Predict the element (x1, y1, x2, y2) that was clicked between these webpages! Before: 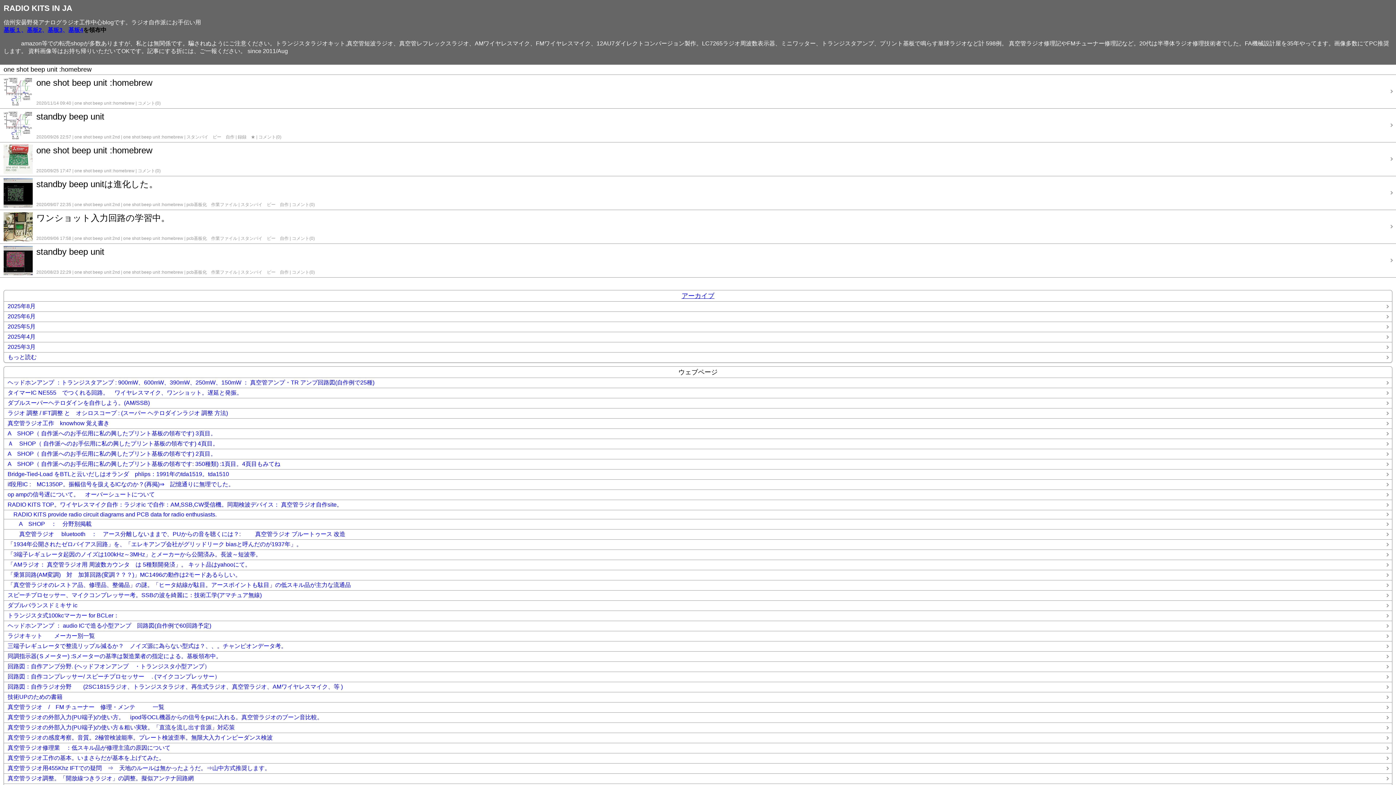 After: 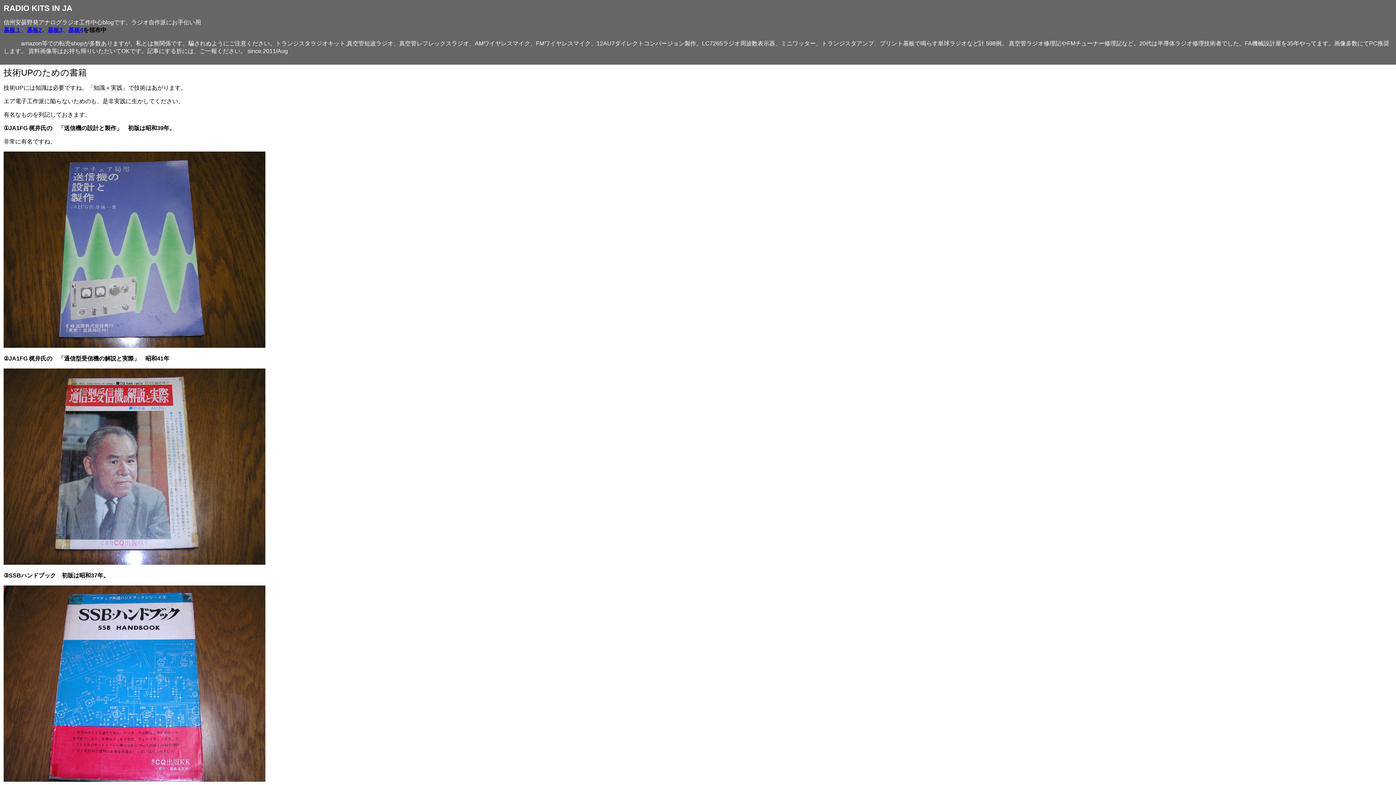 Action: label: 技術UPのための書籍 bbox: (4, 692, 1392, 702)